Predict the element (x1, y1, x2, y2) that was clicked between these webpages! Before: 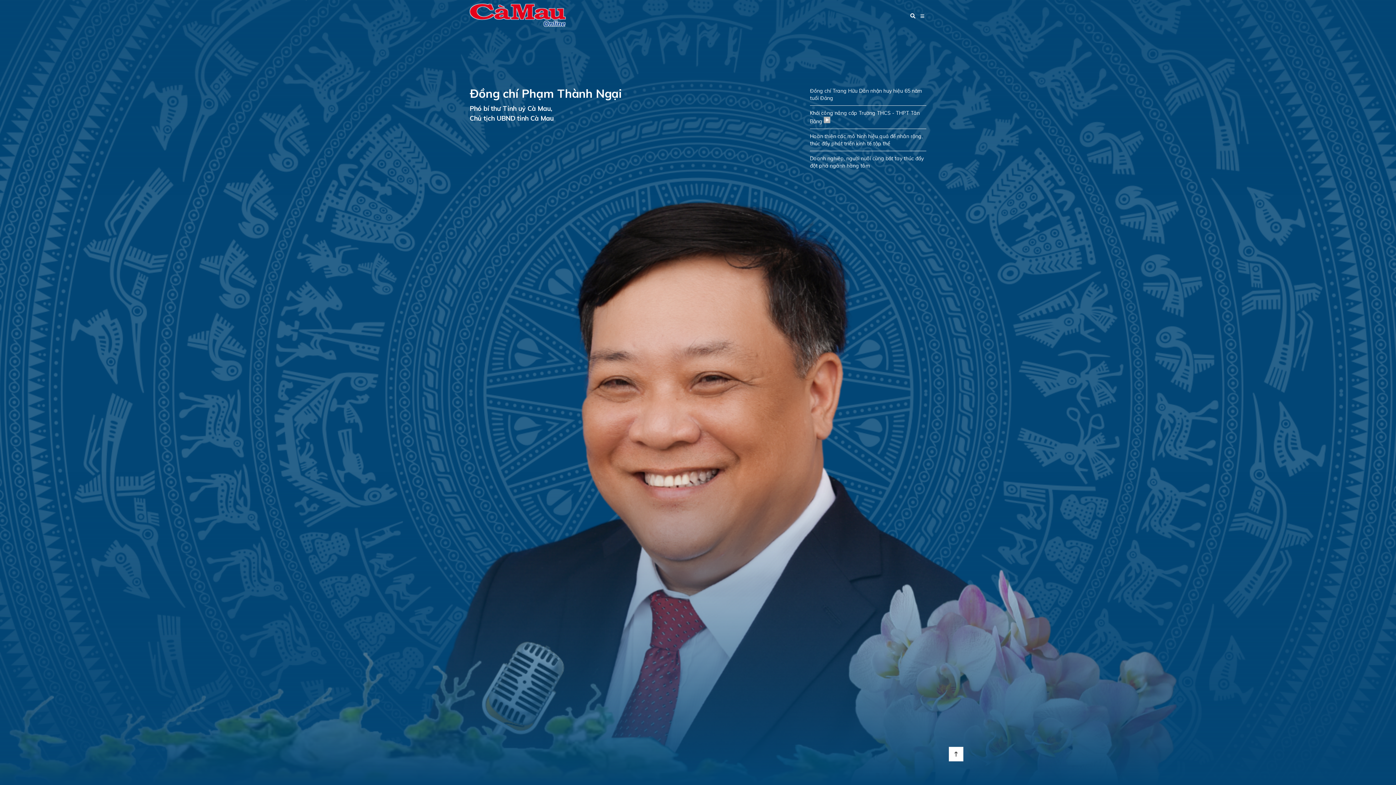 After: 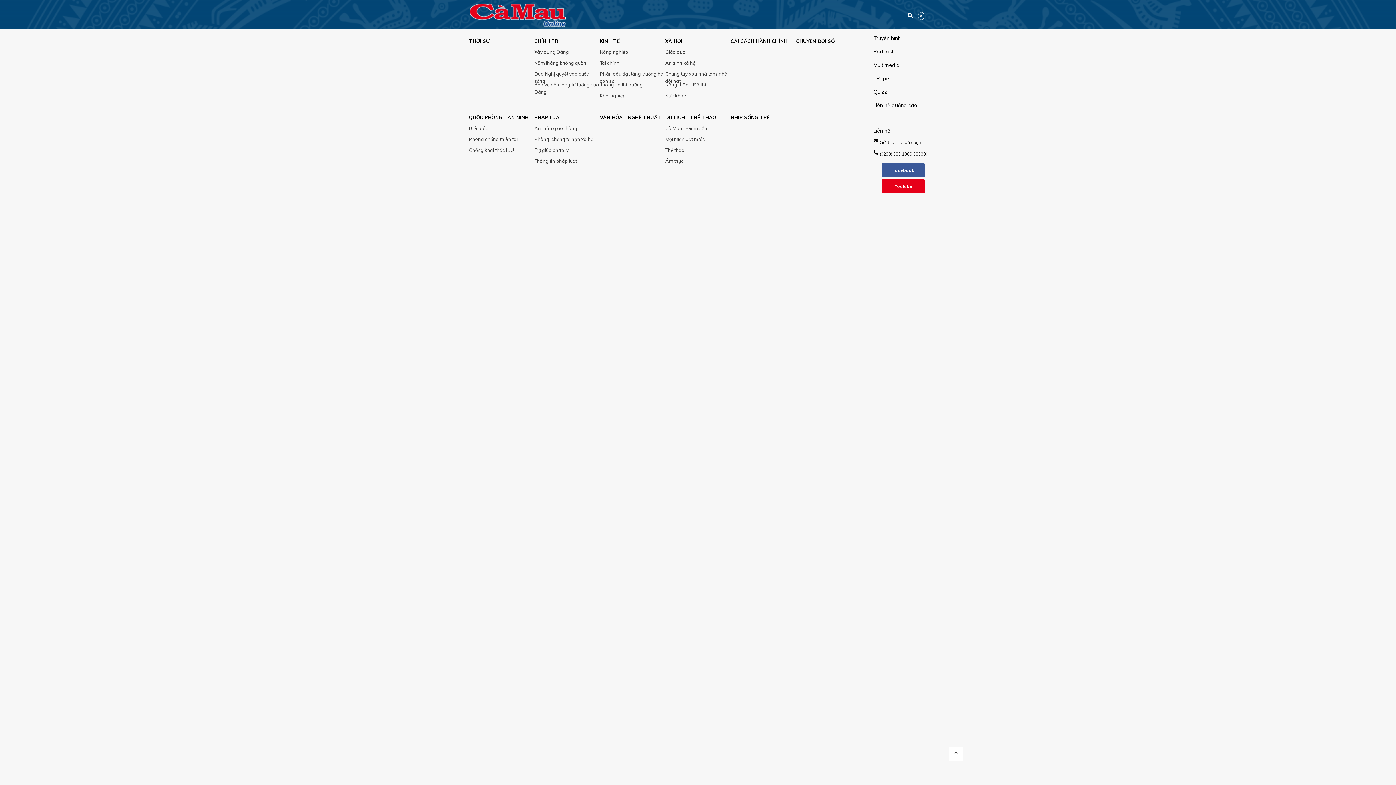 Action: bbox: (920, 13, 924, 18)